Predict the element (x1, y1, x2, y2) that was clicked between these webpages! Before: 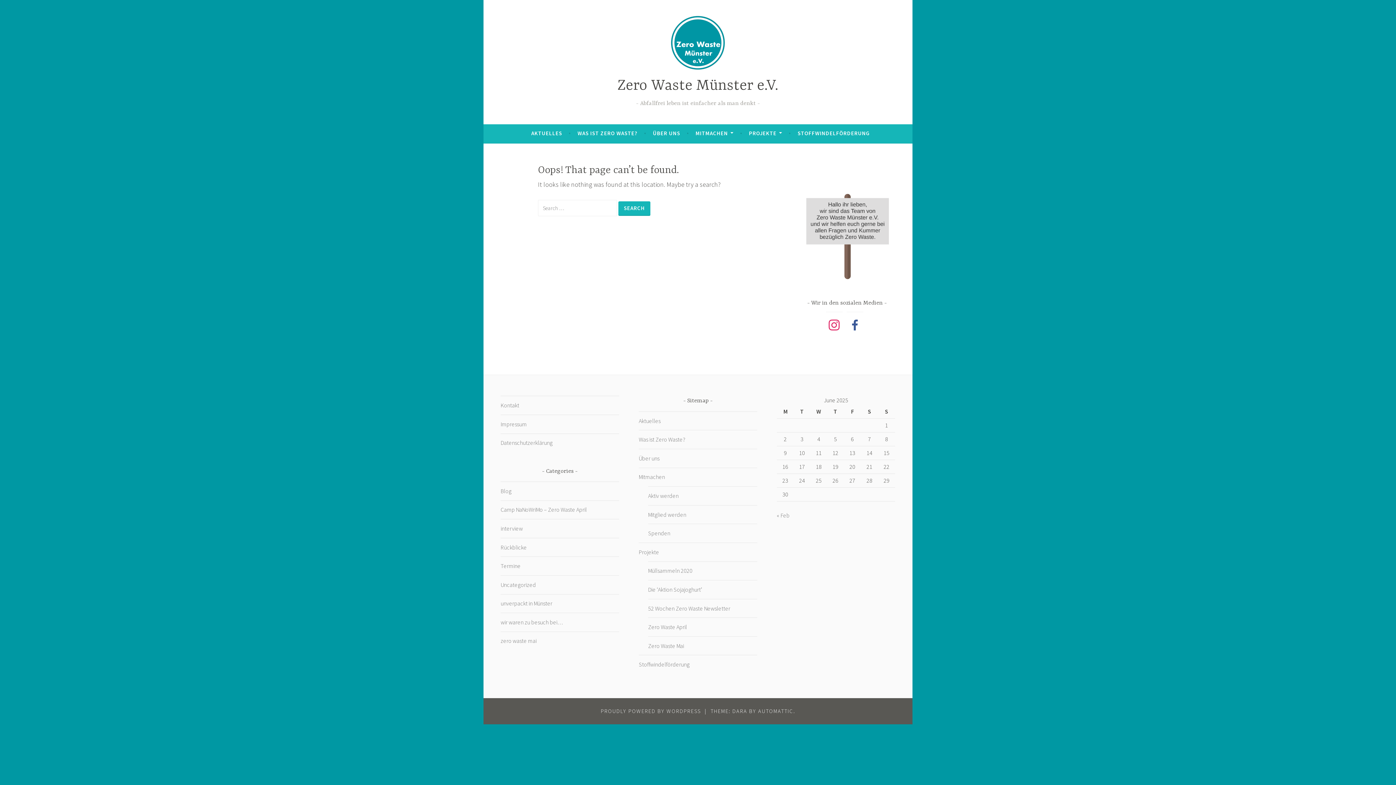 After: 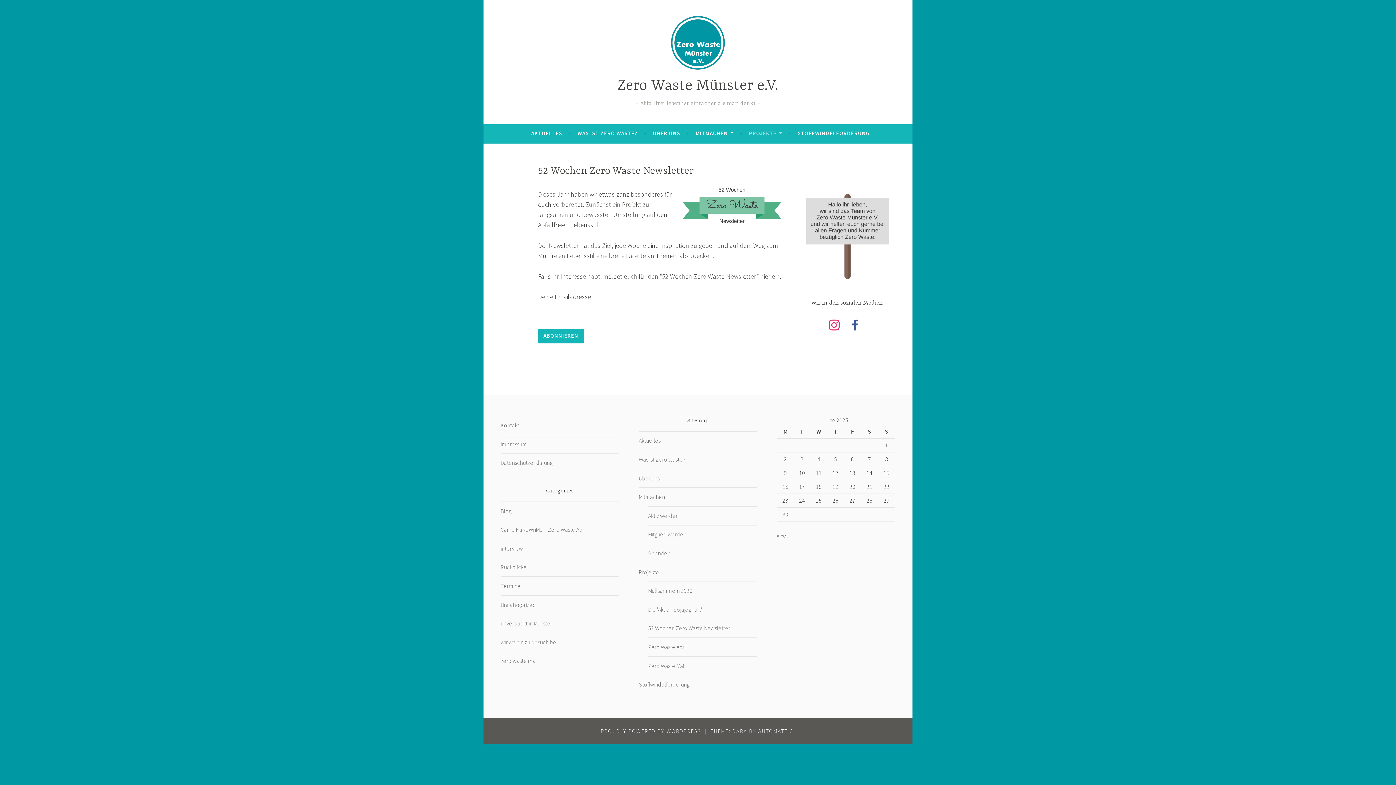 Action: label: 52 Wochen Zero Waste Newsletter bbox: (648, 604, 730, 612)